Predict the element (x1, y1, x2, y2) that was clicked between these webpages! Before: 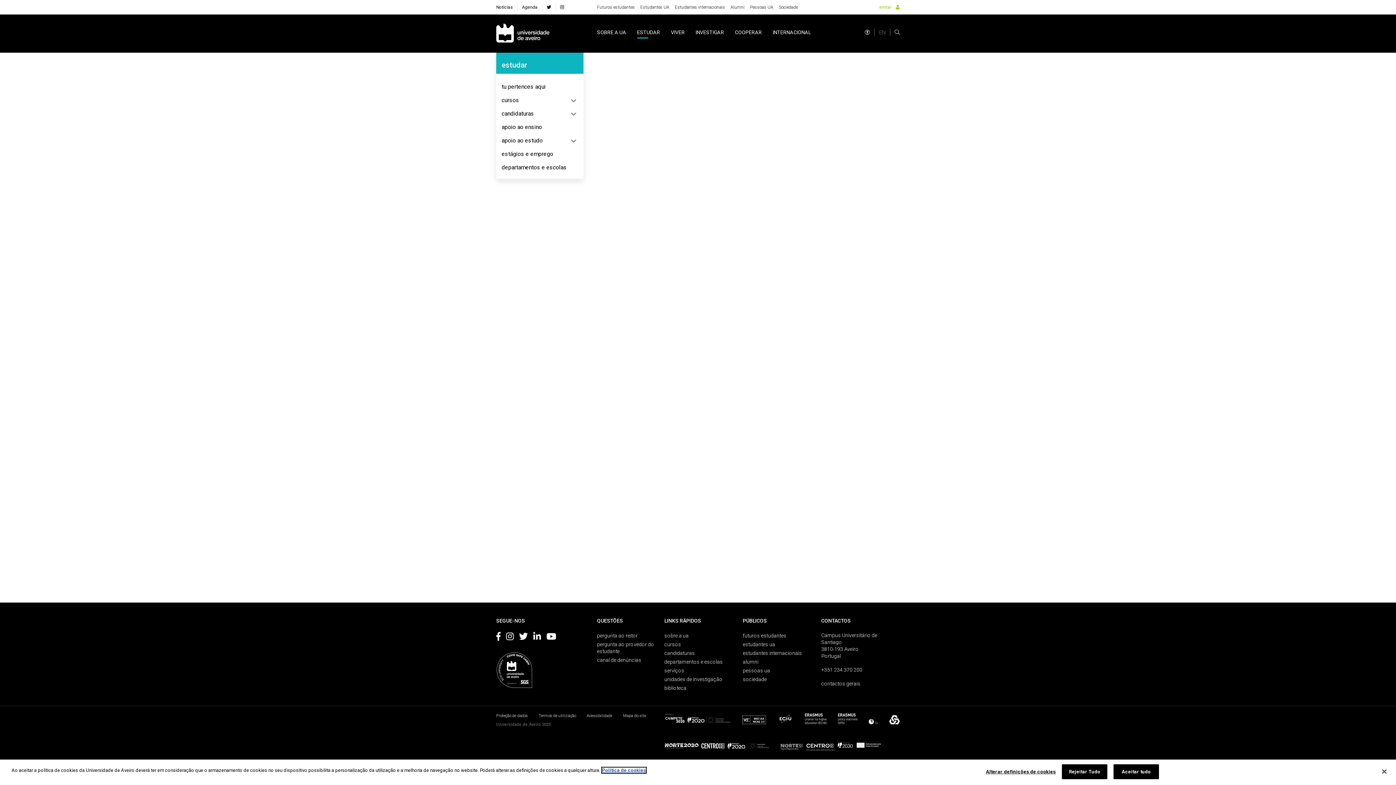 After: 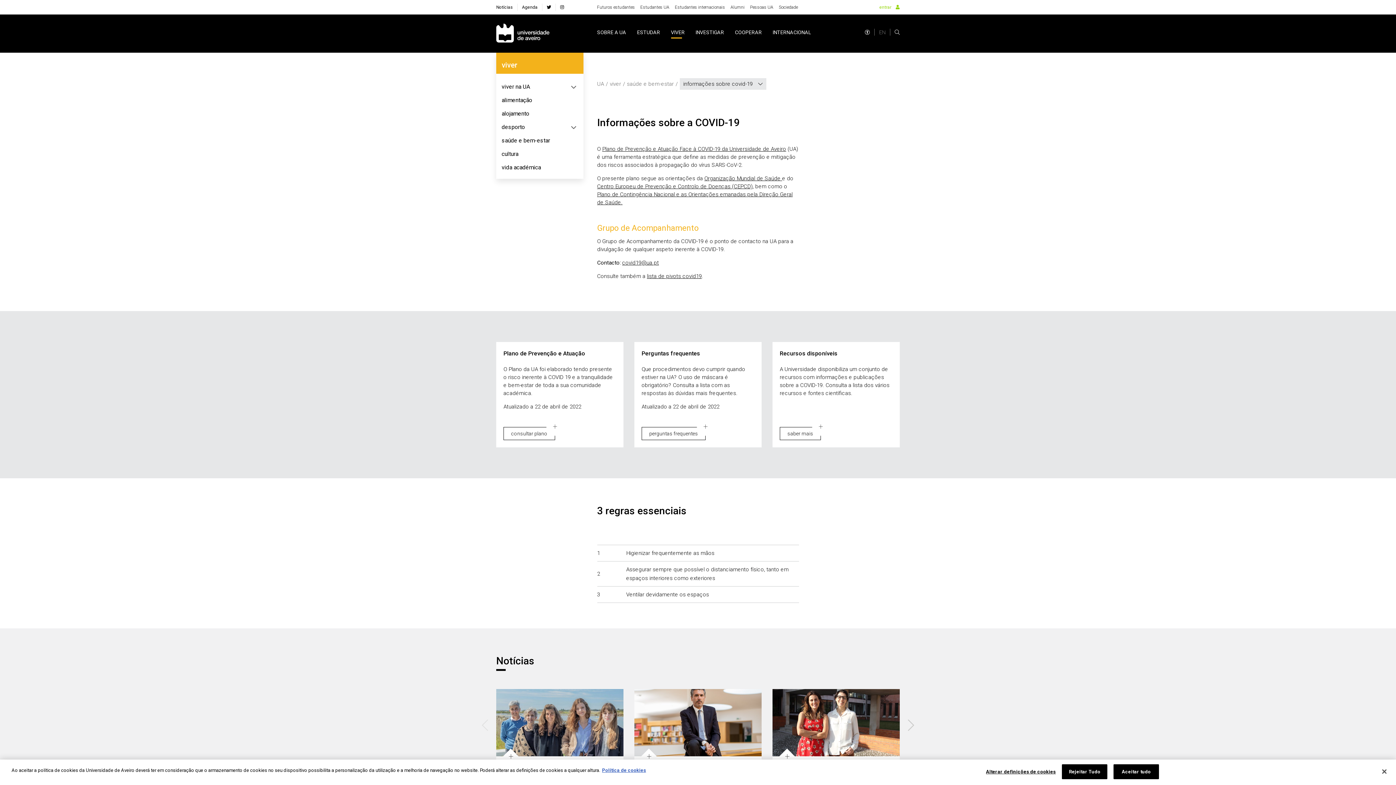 Action: bbox: (496, 684, 532, 689)